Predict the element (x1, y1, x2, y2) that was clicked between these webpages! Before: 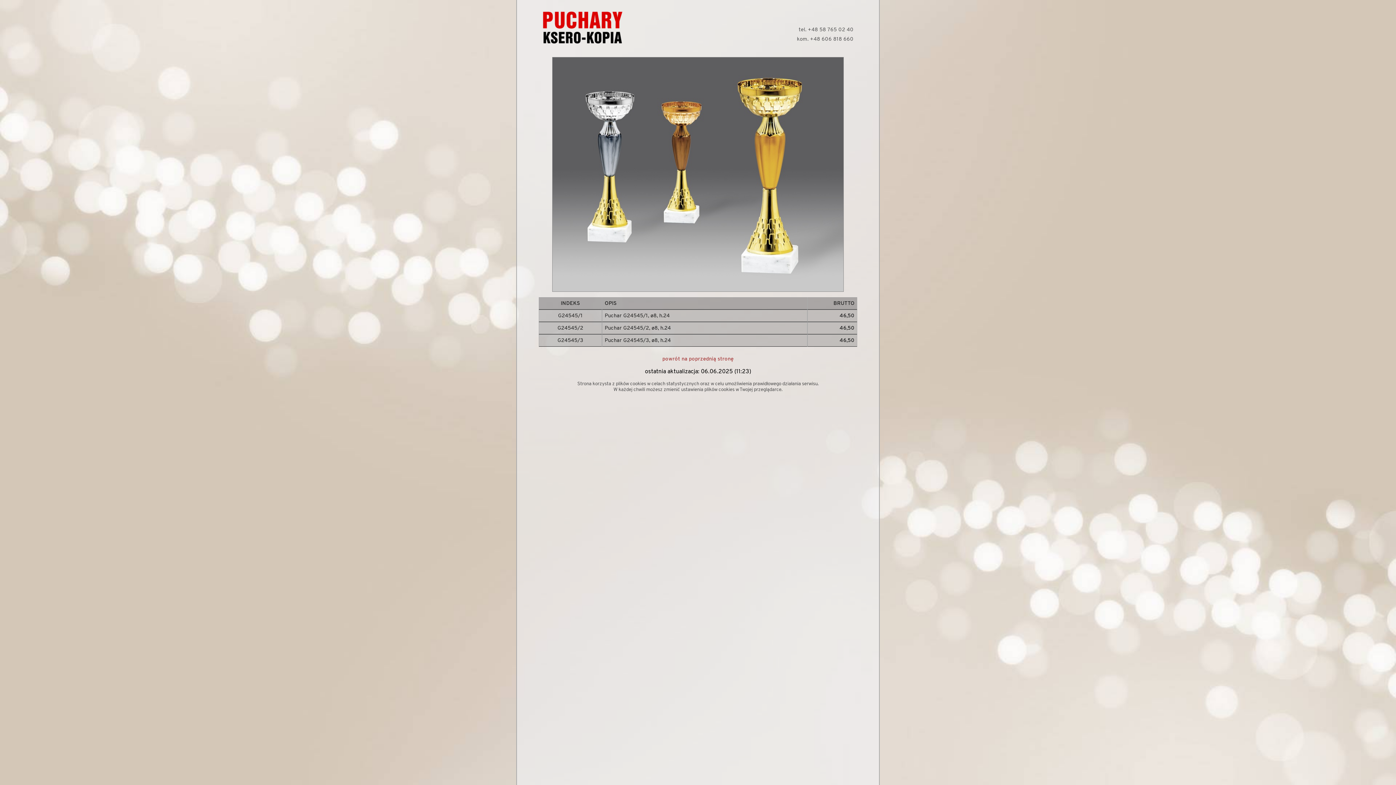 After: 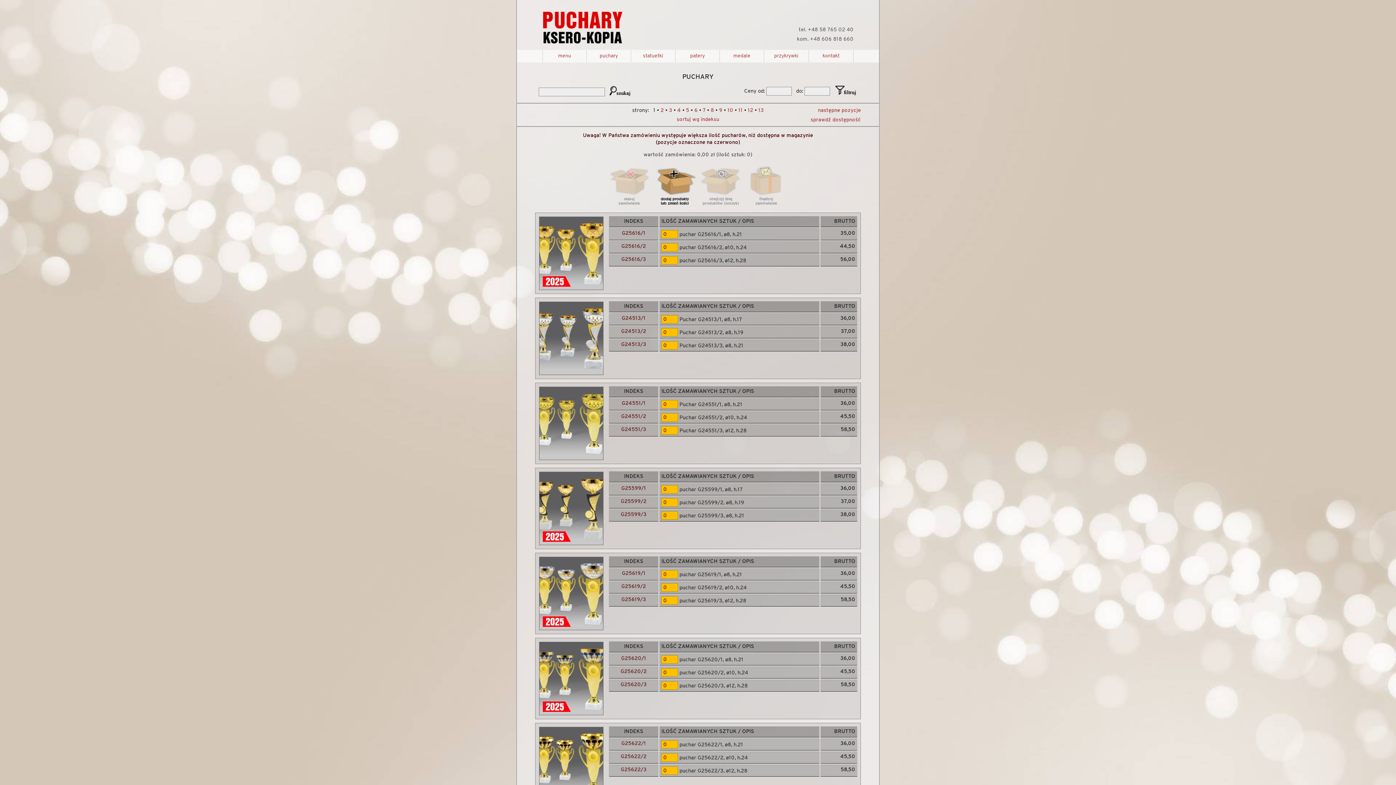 Action: bbox: (552, 288, 844, 293)